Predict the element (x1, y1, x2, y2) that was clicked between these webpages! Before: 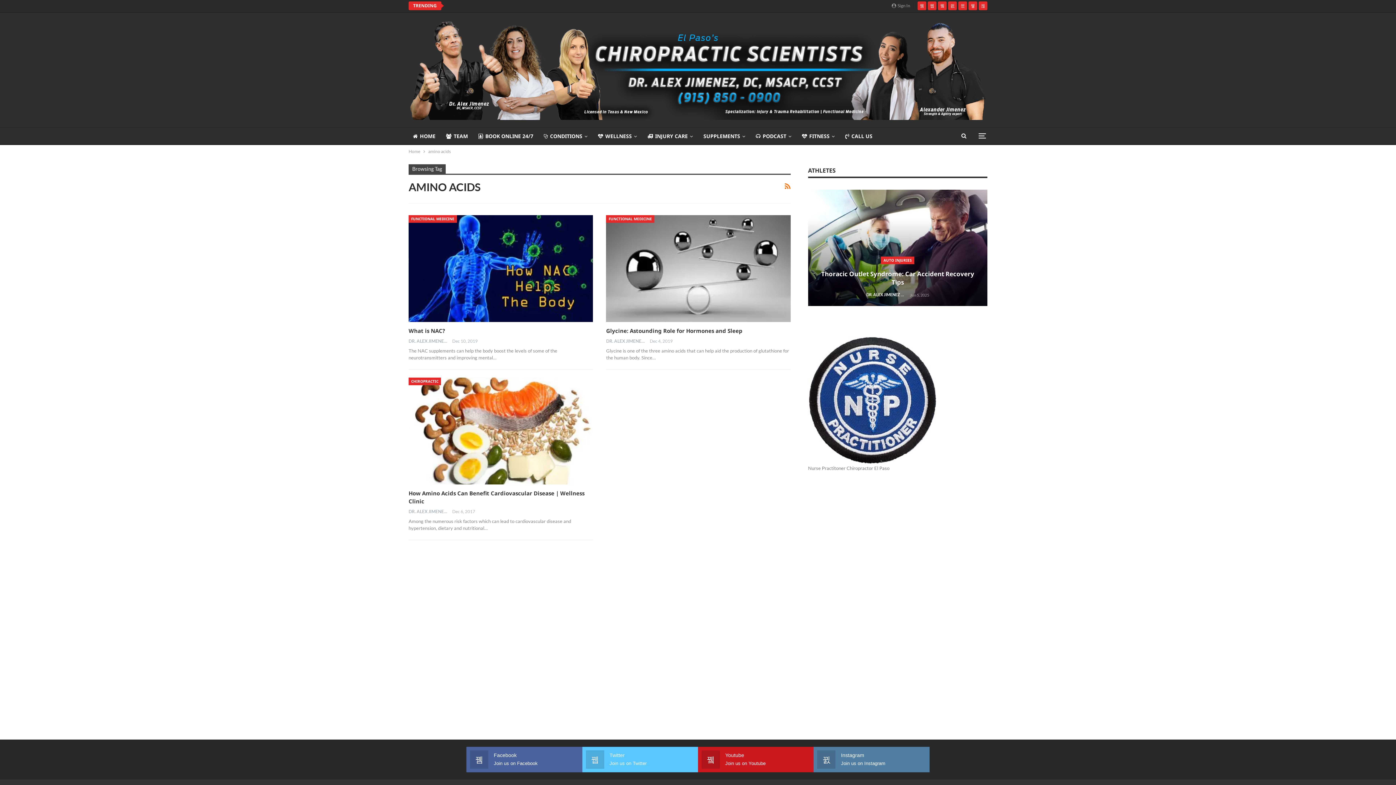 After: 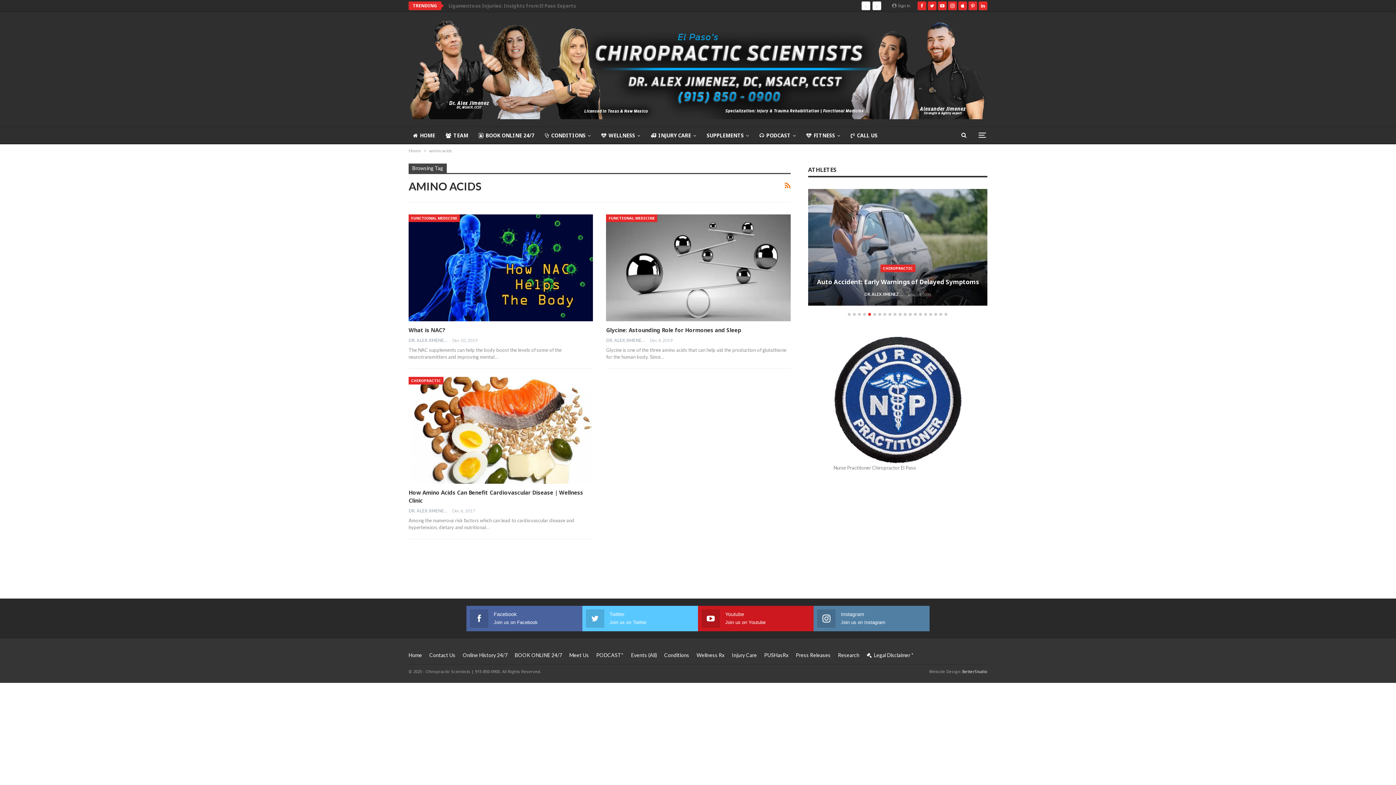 Action: label: Youtube
Join us on Youtube bbox: (701, 751, 810, 768)